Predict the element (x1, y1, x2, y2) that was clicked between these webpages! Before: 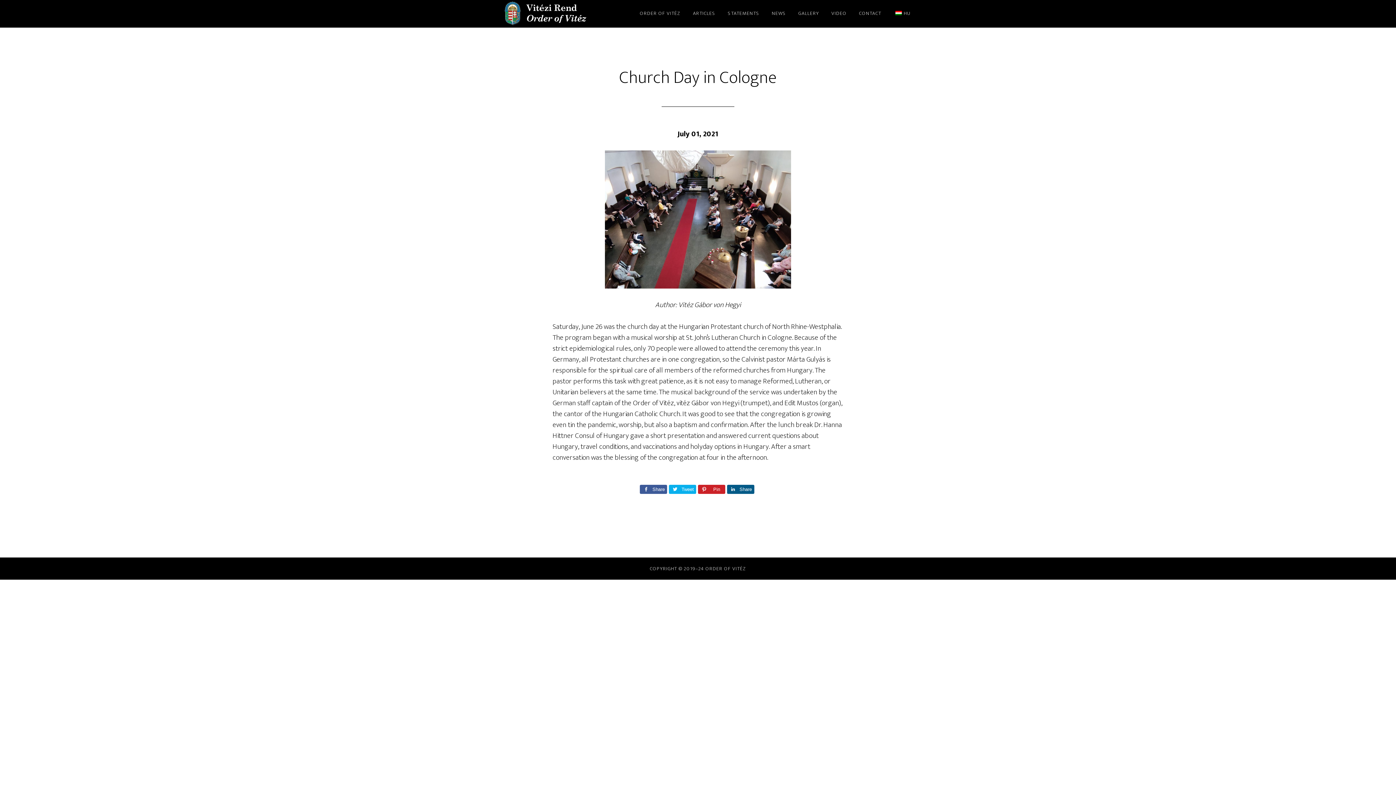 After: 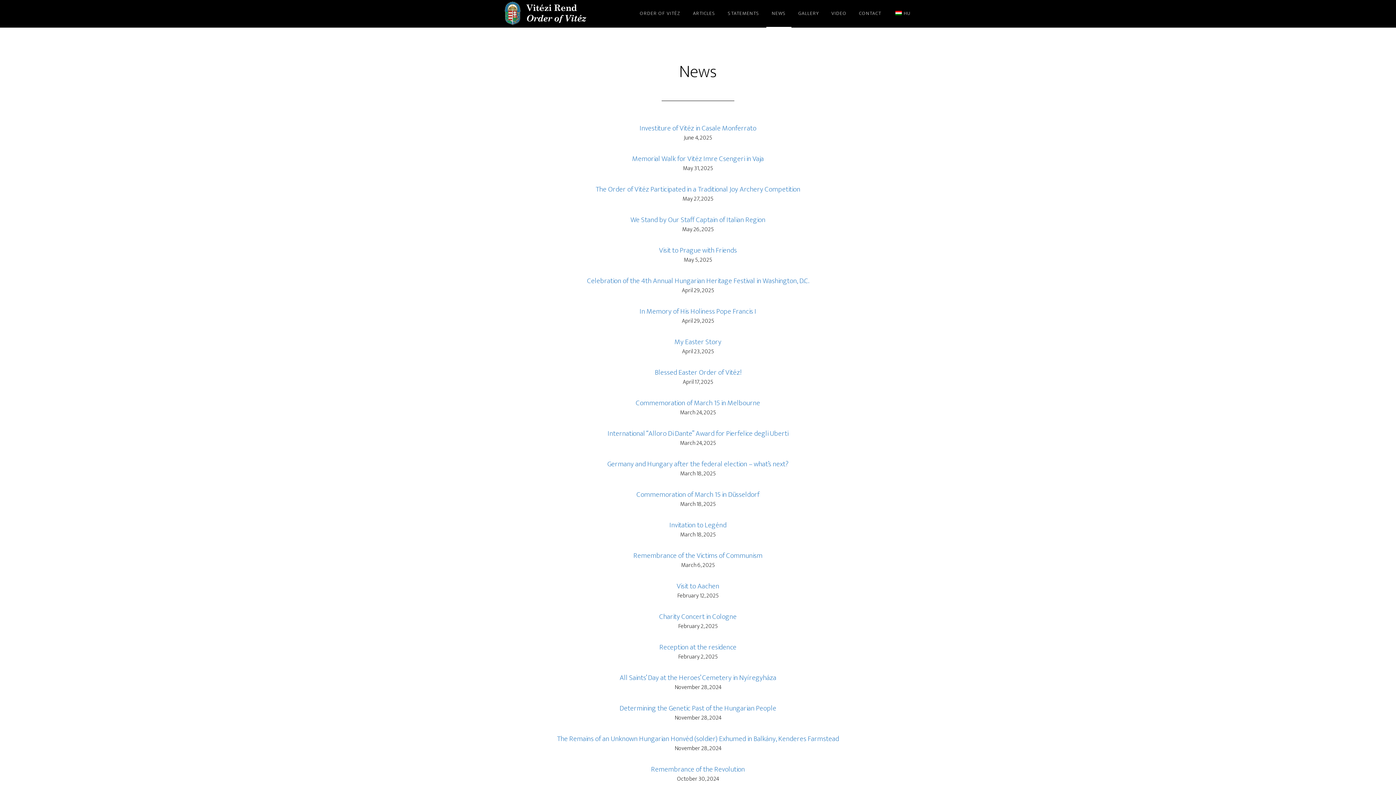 Action: bbox: (766, 0, 791, 27) label: NEWS